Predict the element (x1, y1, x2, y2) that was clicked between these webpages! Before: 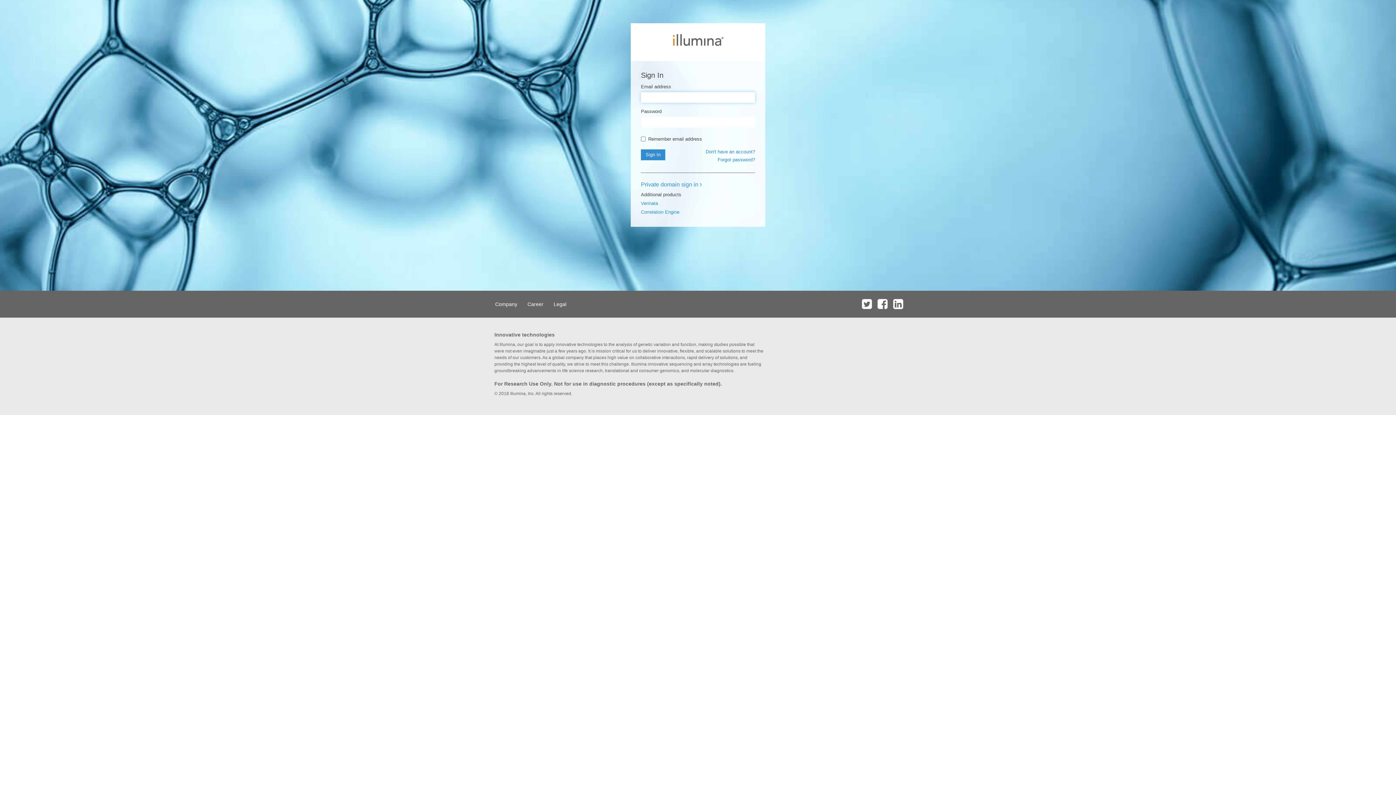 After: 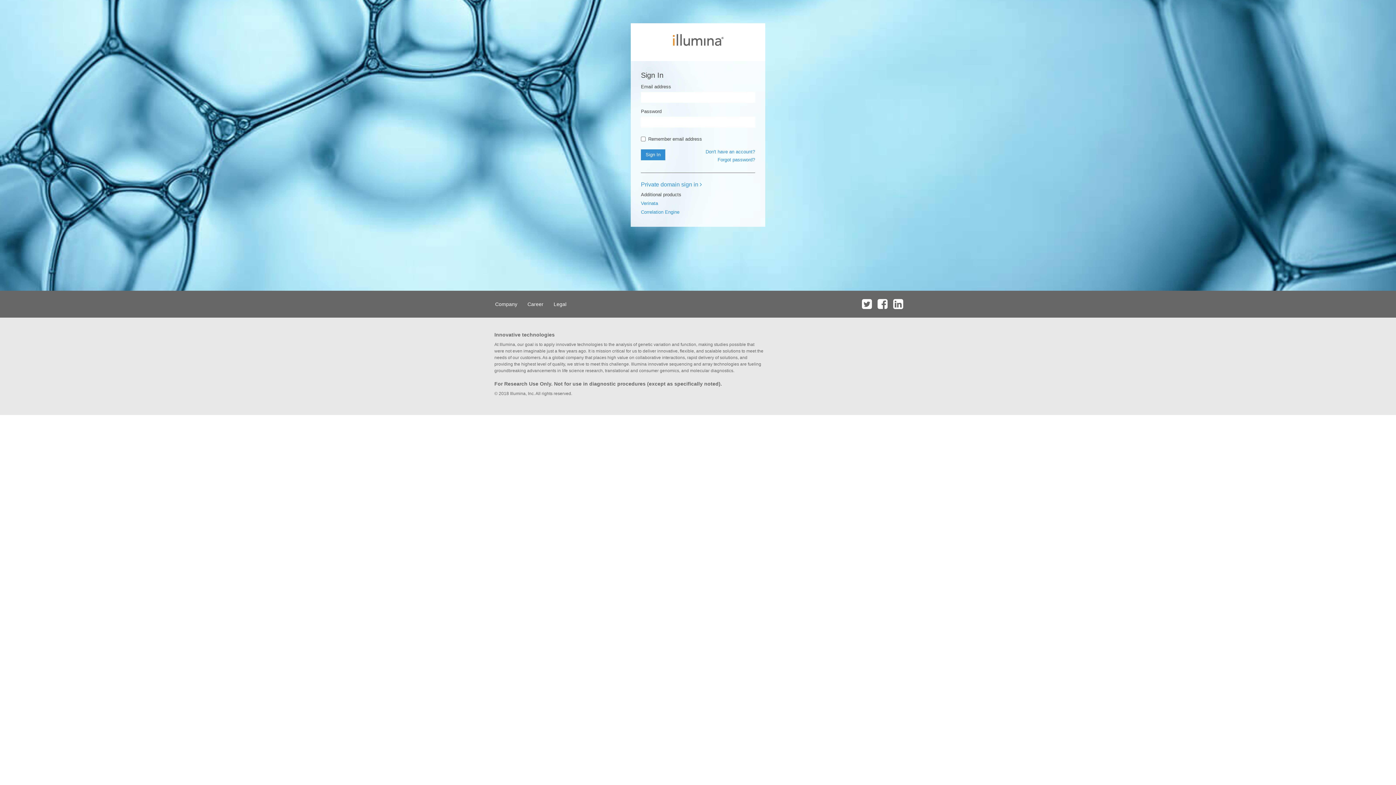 Action: bbox: (891, 290, 905, 317)